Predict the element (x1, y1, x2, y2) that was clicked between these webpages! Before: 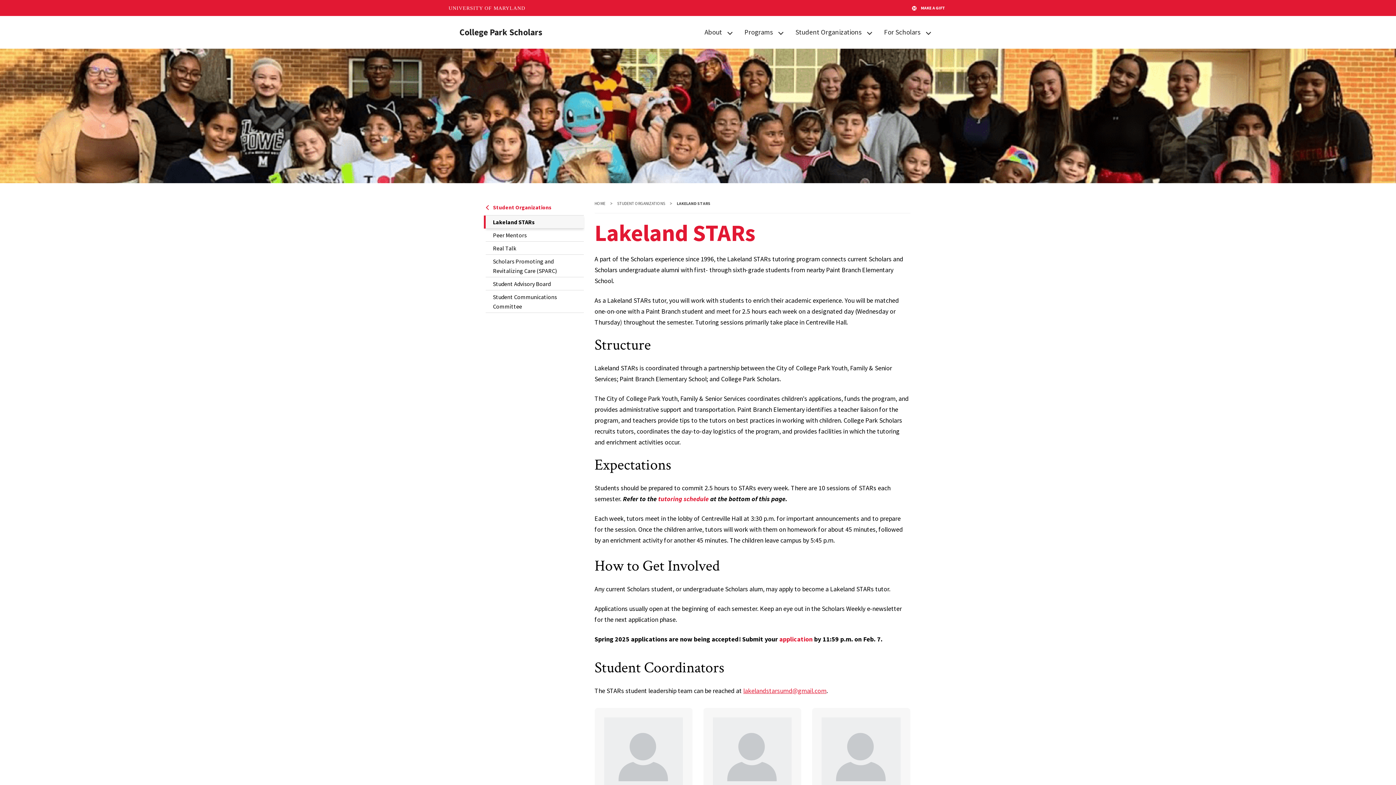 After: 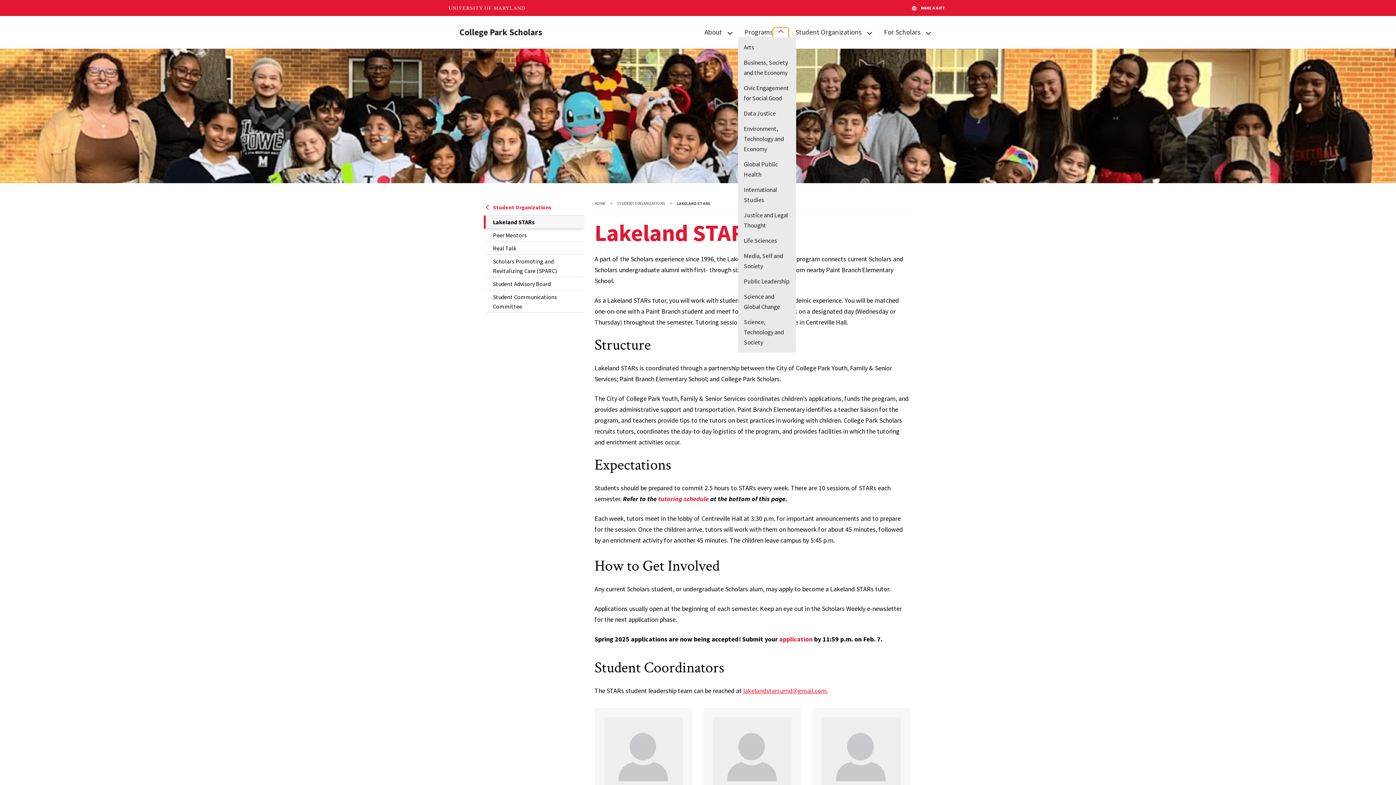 Action: bbox: (773, 27, 789, 37) label: View child menu items for Programs